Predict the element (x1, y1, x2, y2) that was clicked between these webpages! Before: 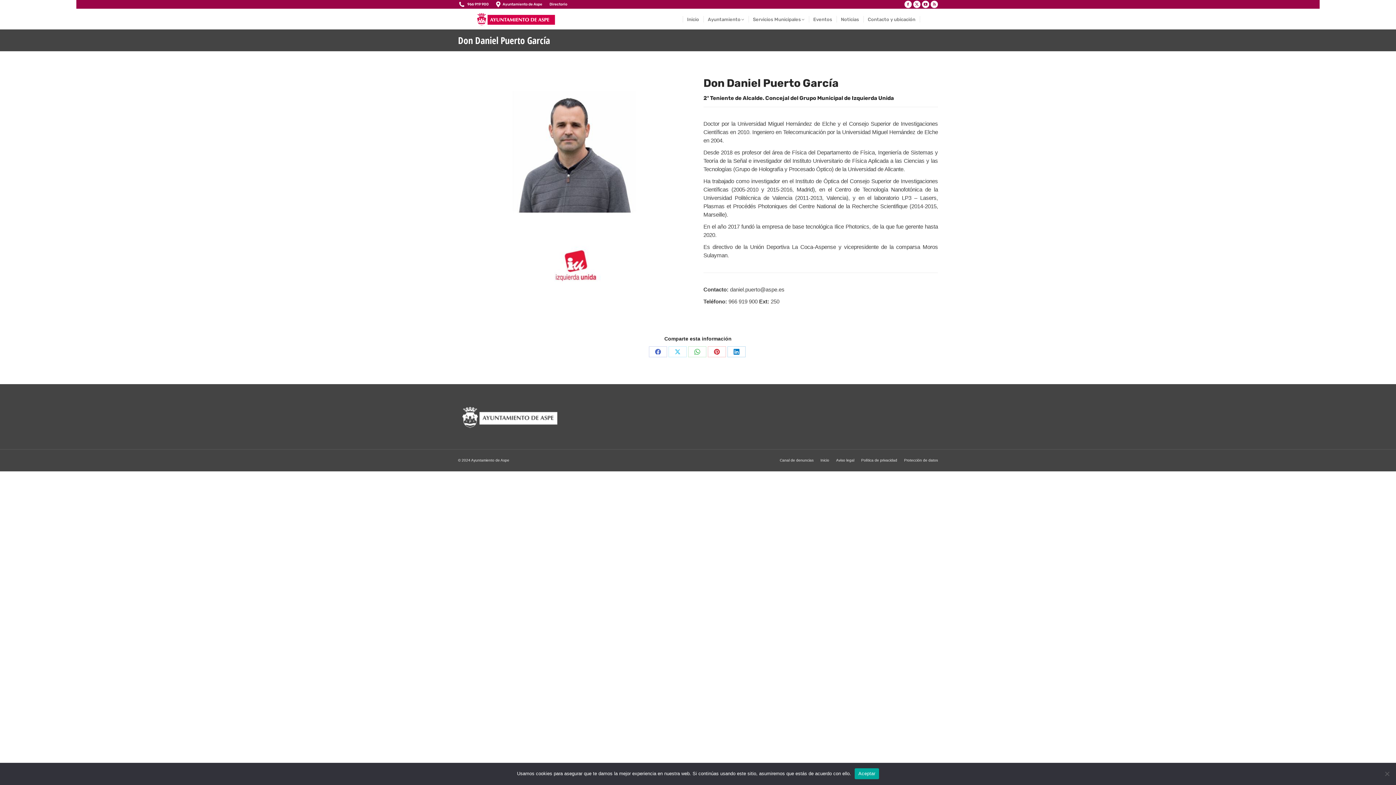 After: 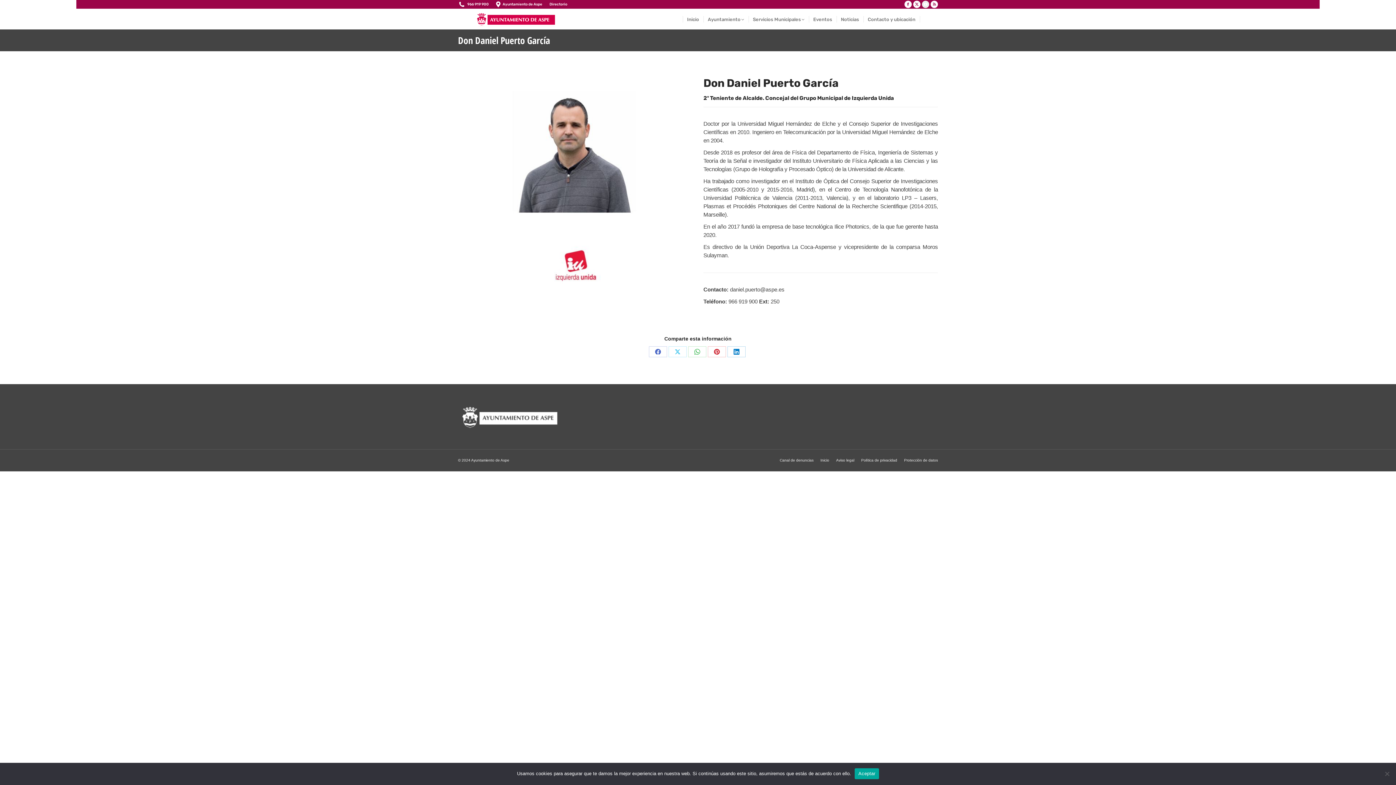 Action: bbox: (922, 0, 929, 8) label: YouTube página se abre en una nueva ventana